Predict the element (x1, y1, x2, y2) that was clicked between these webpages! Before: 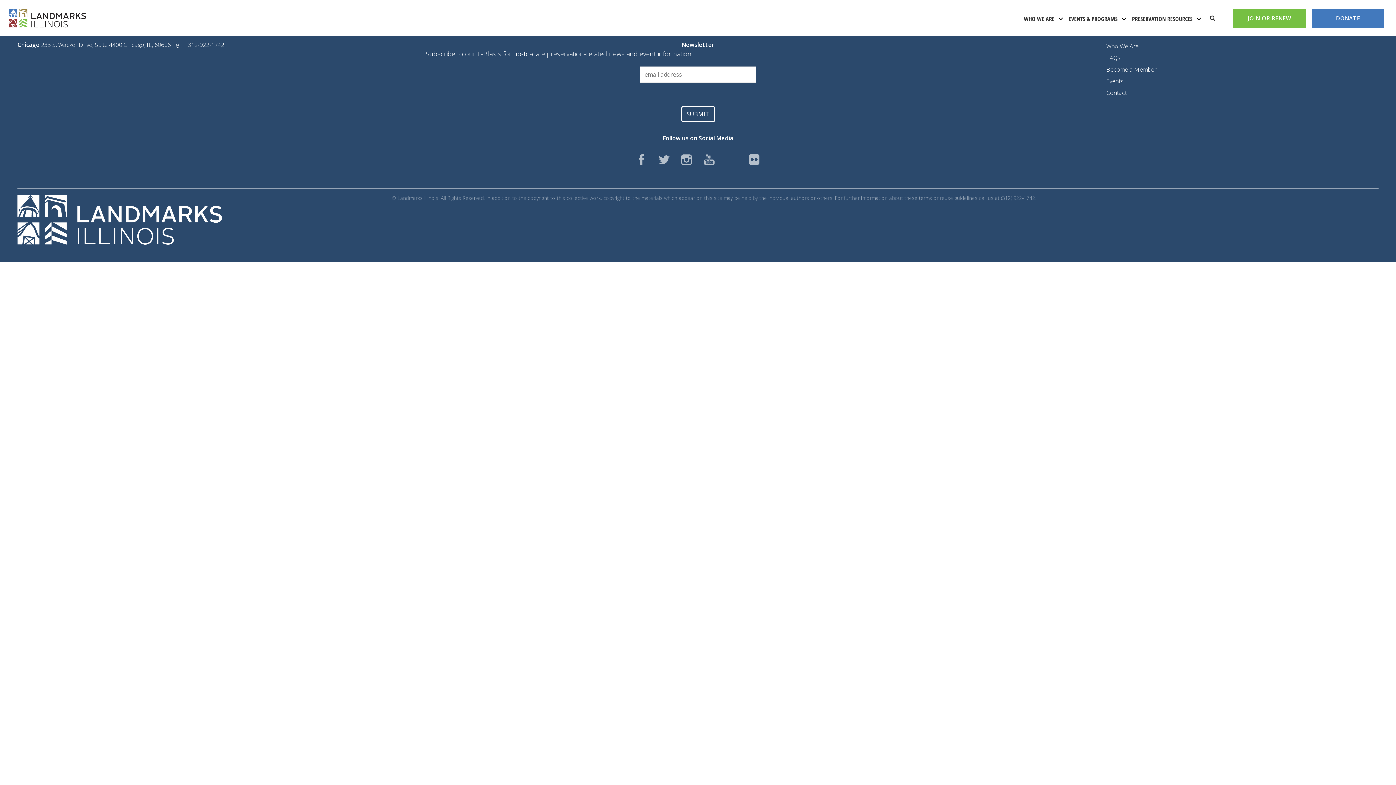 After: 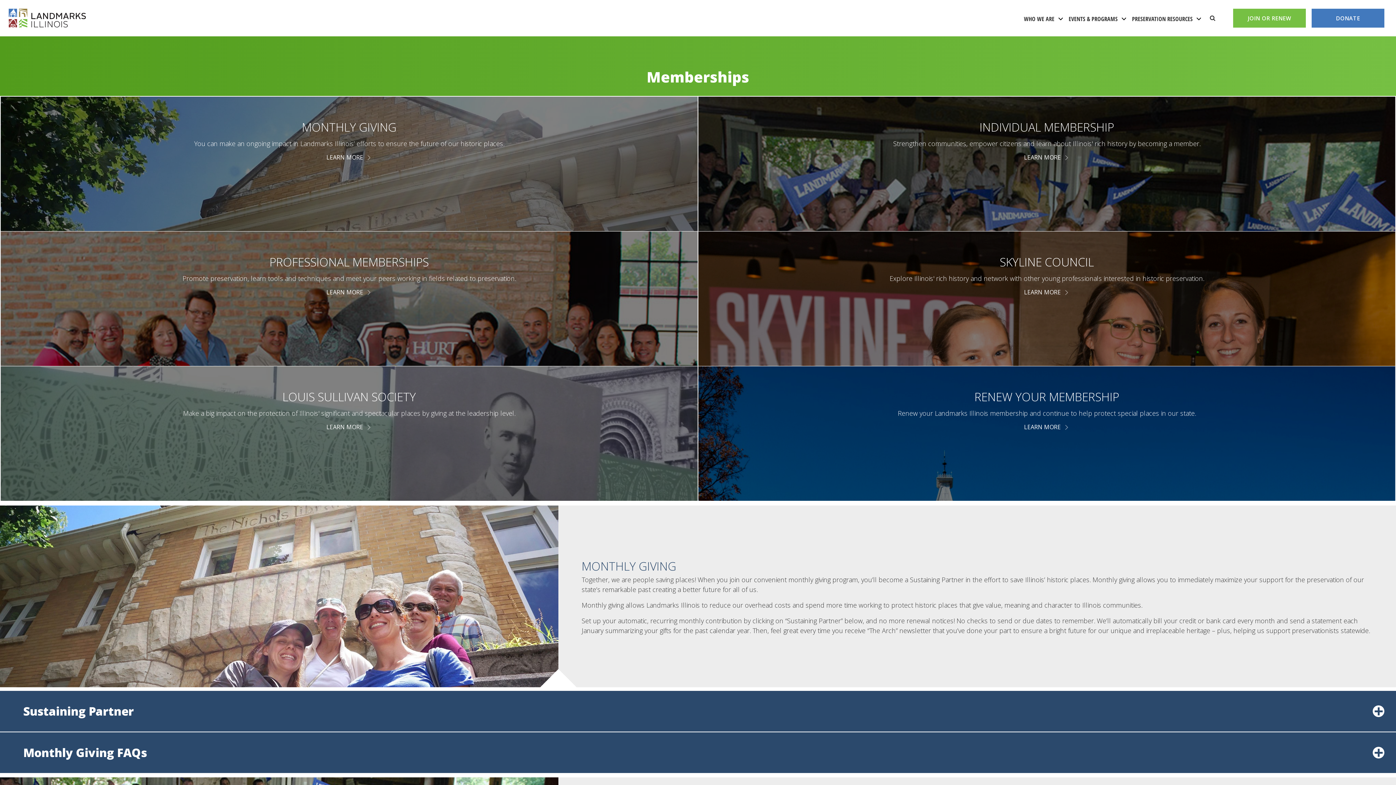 Action: bbox: (1233, 8, 1306, 27) label: JOIN OR RENEW